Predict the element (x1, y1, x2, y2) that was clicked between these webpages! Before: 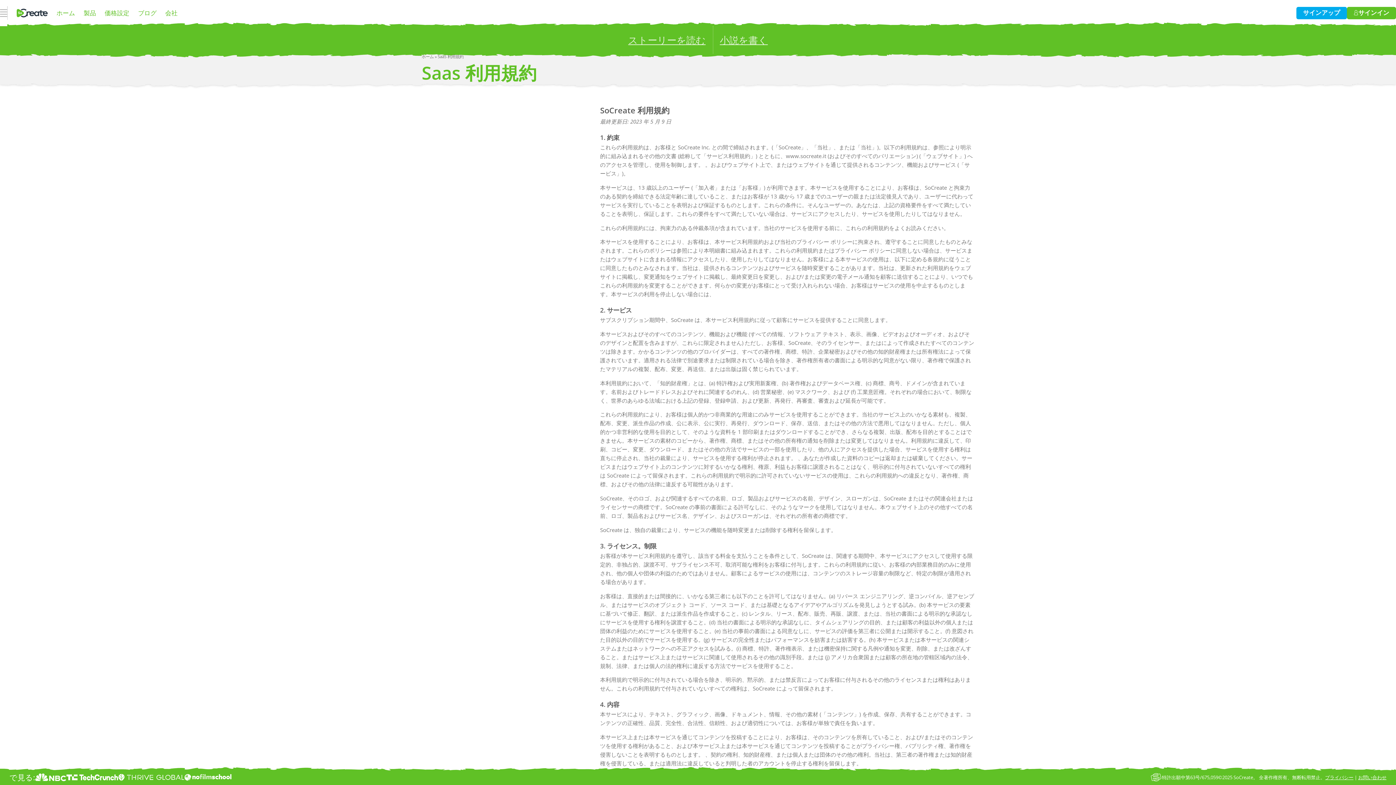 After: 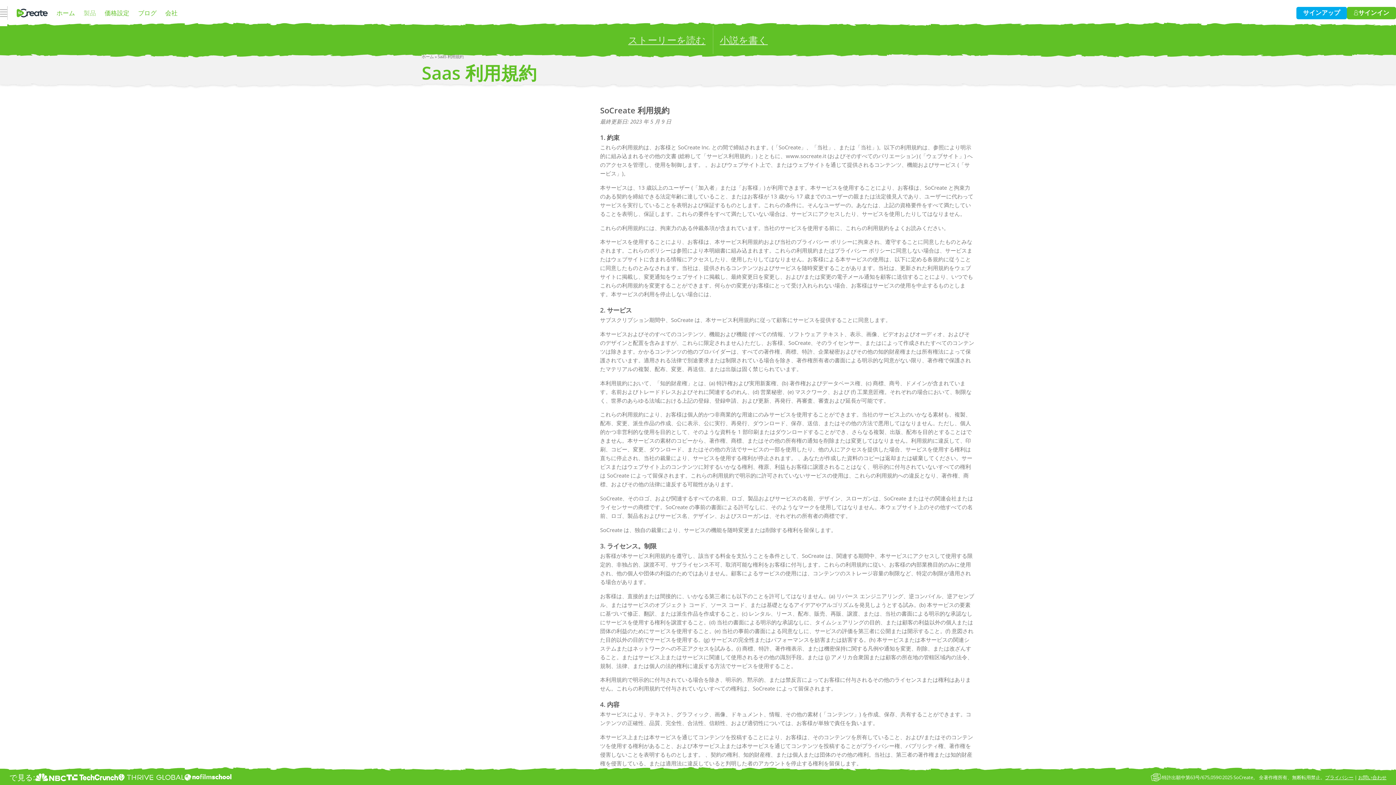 Action: label: 製品 bbox: (83, 0, 96, 24)